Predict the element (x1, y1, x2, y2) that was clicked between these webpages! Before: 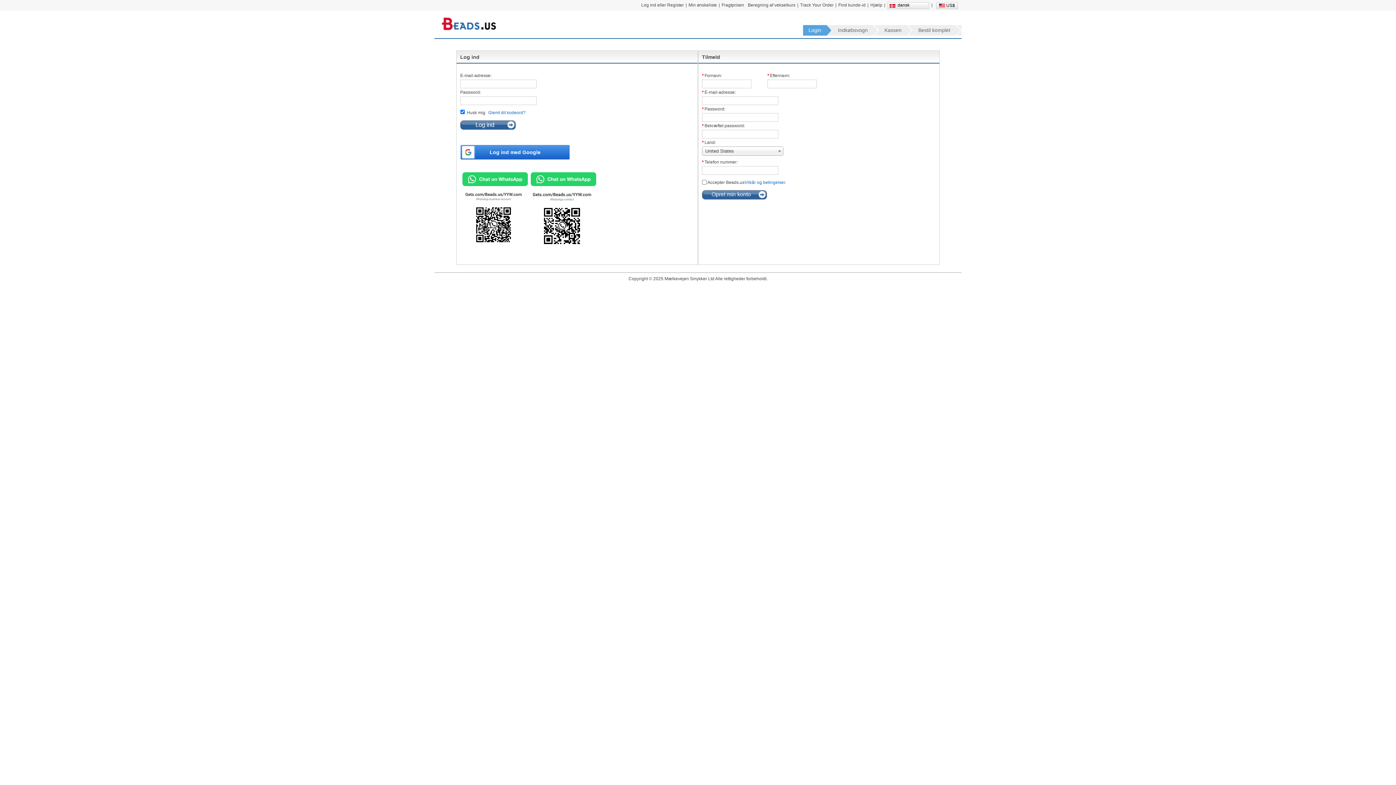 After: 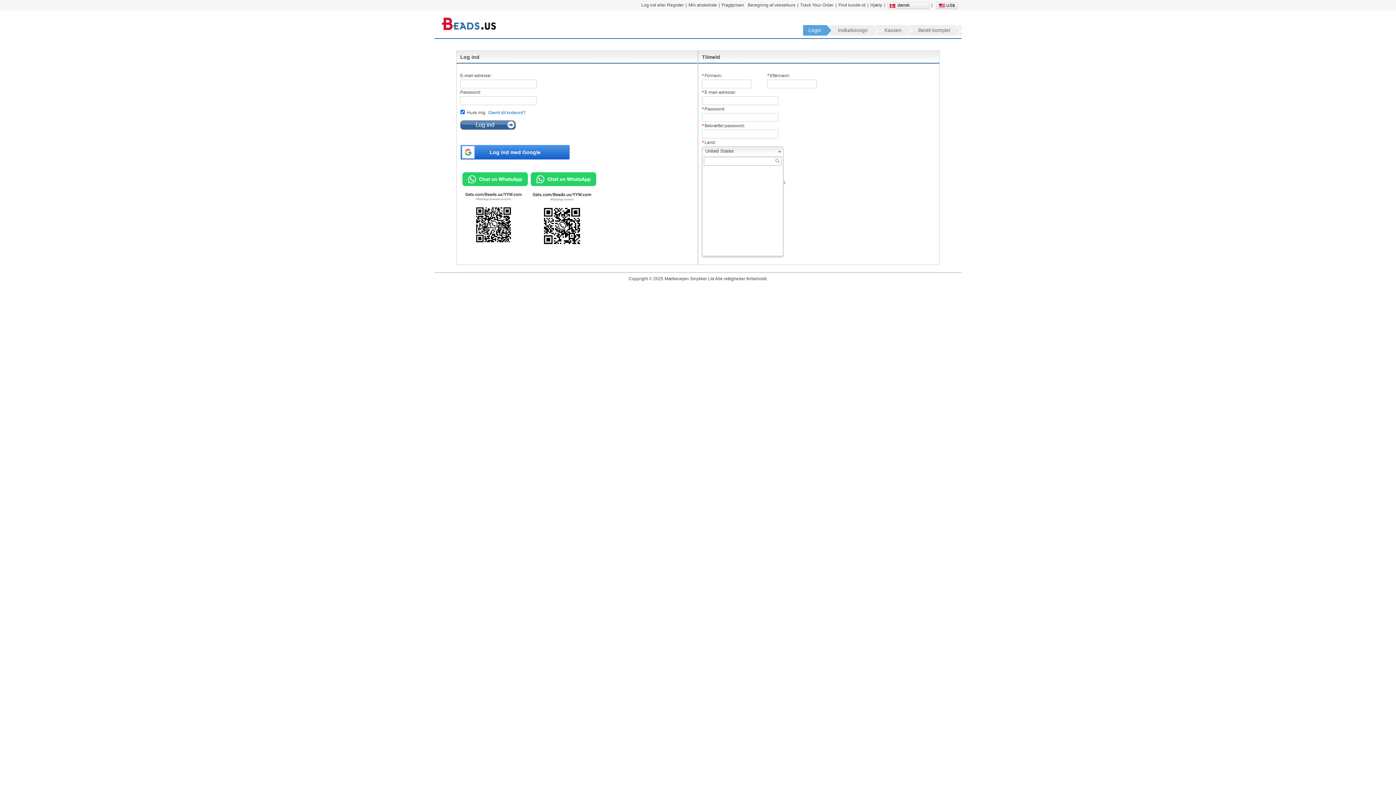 Action: bbox: (702, 146, 783, 155) label: United States